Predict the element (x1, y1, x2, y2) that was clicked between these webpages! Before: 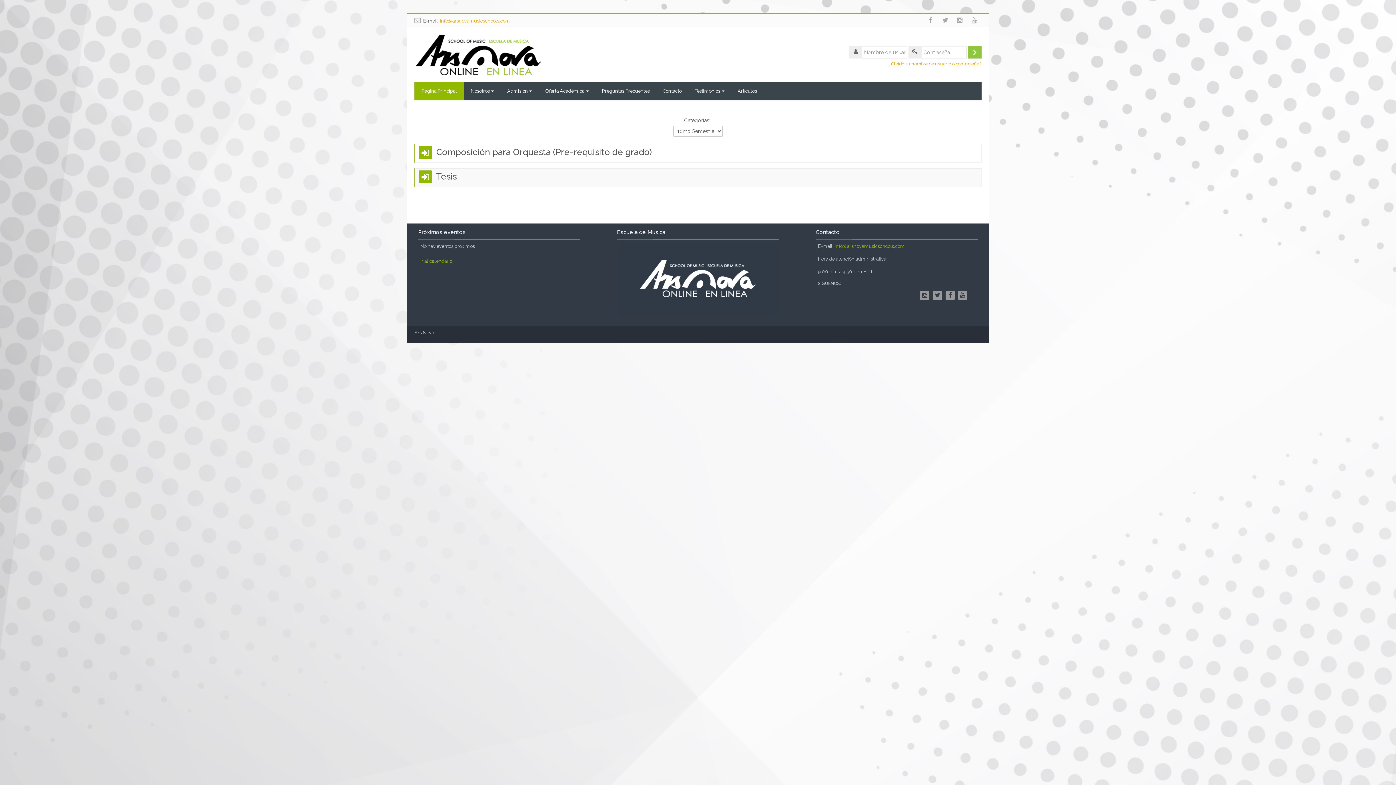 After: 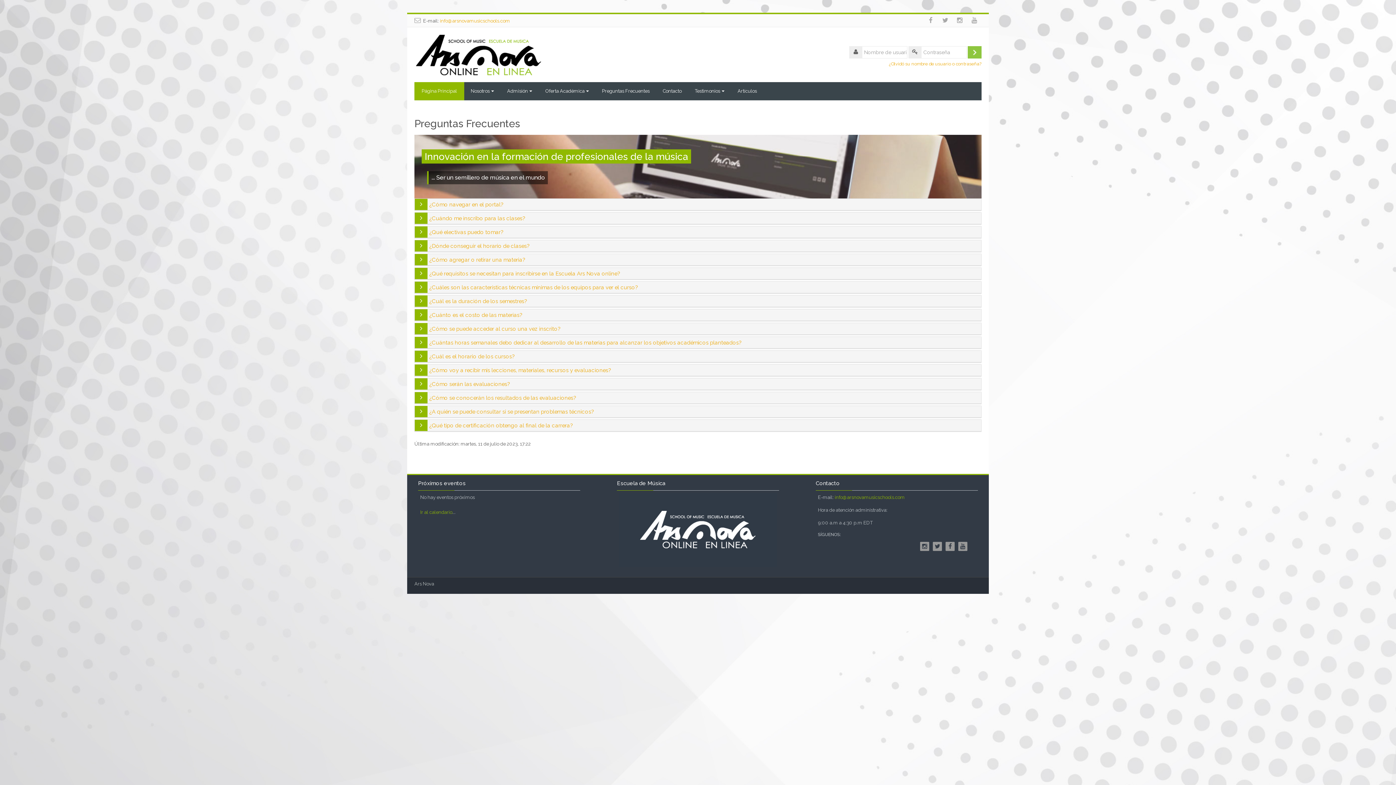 Action: label: Preguntas Frecuentes bbox: (595, 82, 656, 100)